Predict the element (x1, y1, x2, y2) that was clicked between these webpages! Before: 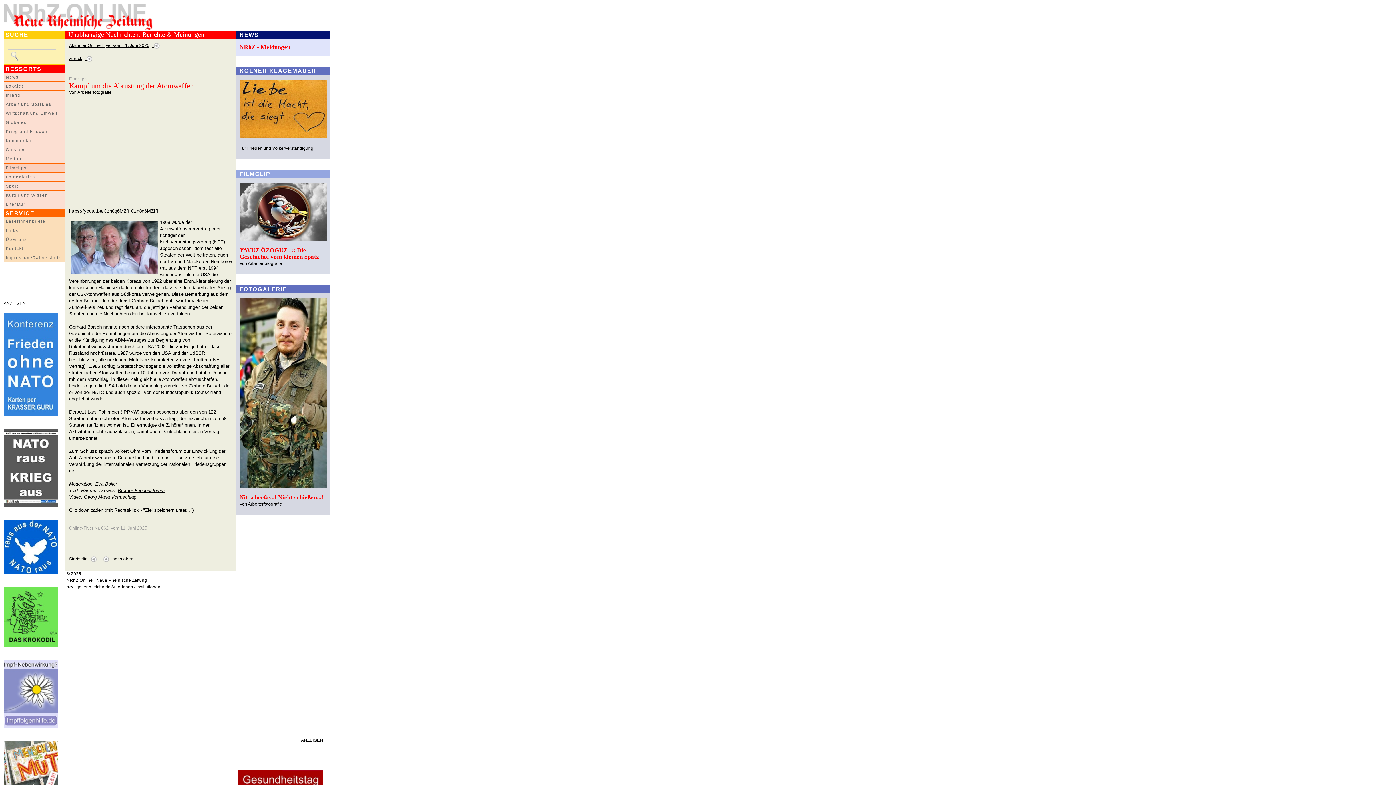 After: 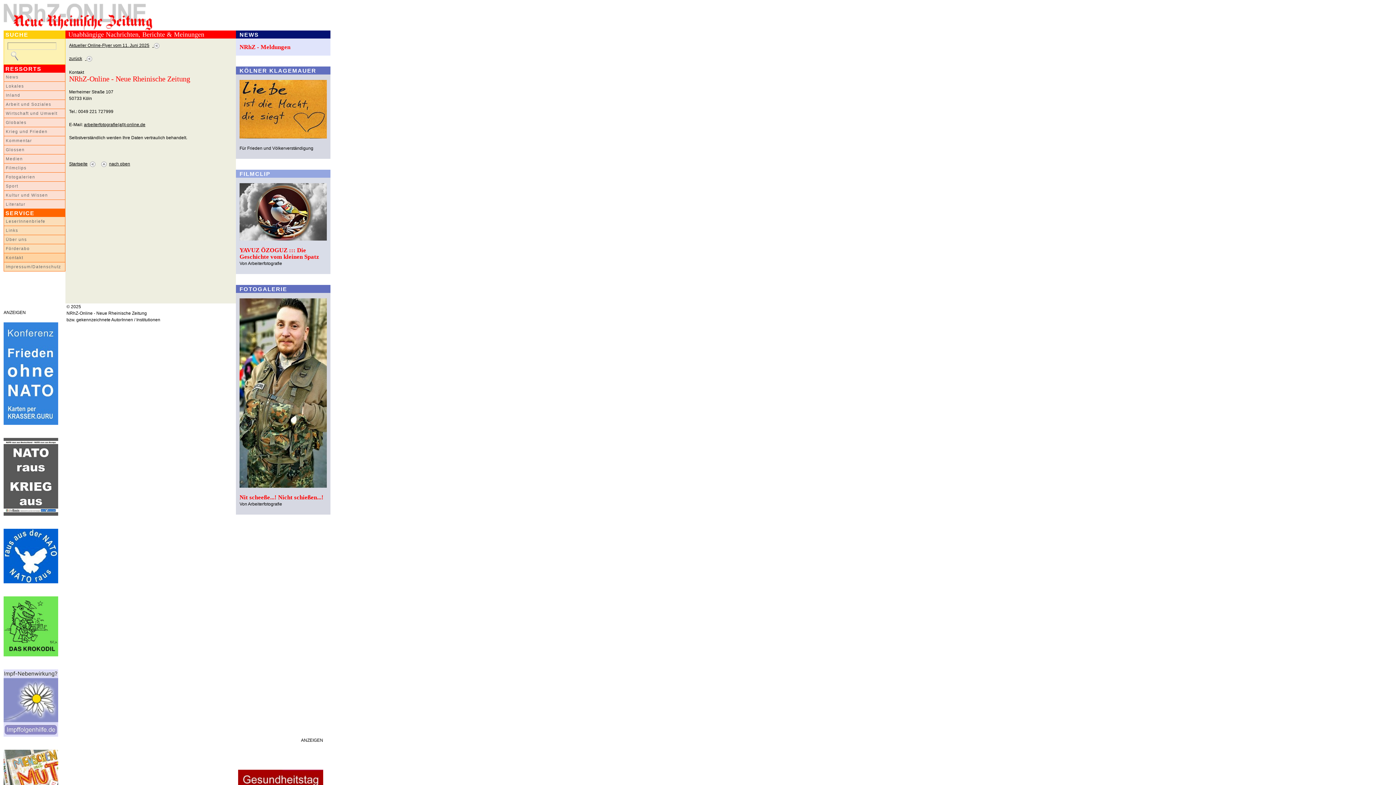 Action: label: Kontakt bbox: (3, 244, 65, 253)